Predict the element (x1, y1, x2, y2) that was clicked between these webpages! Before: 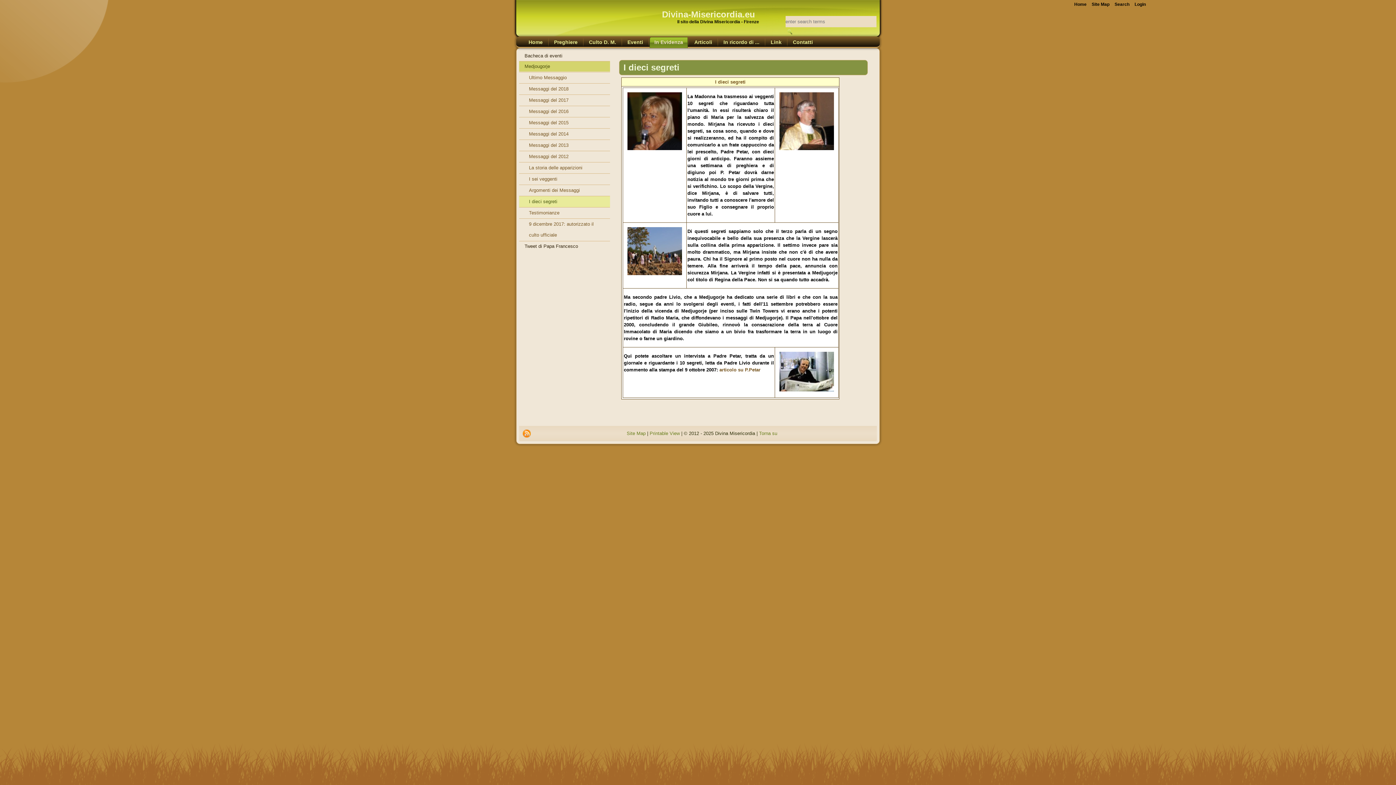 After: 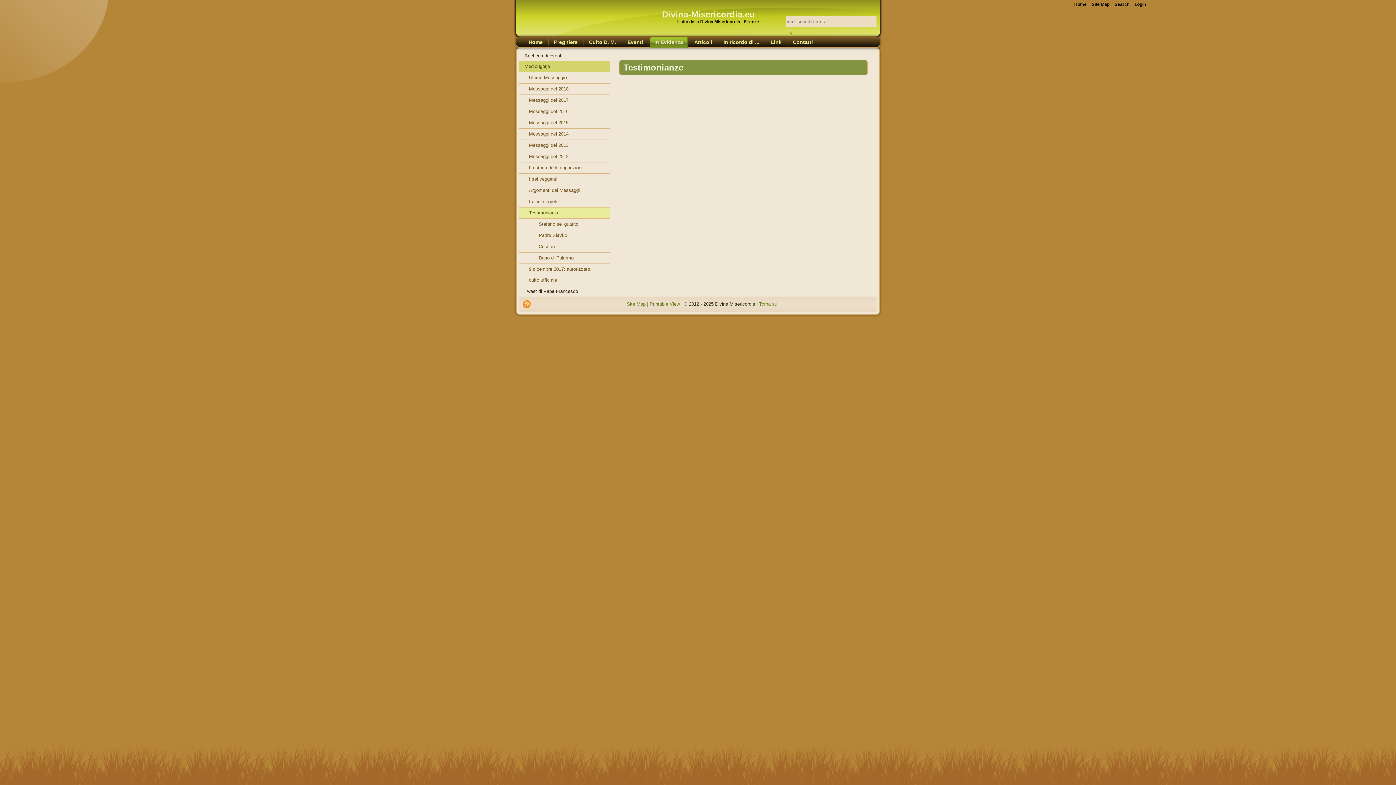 Action: bbox: (519, 207, 610, 218) label: Testimonianze